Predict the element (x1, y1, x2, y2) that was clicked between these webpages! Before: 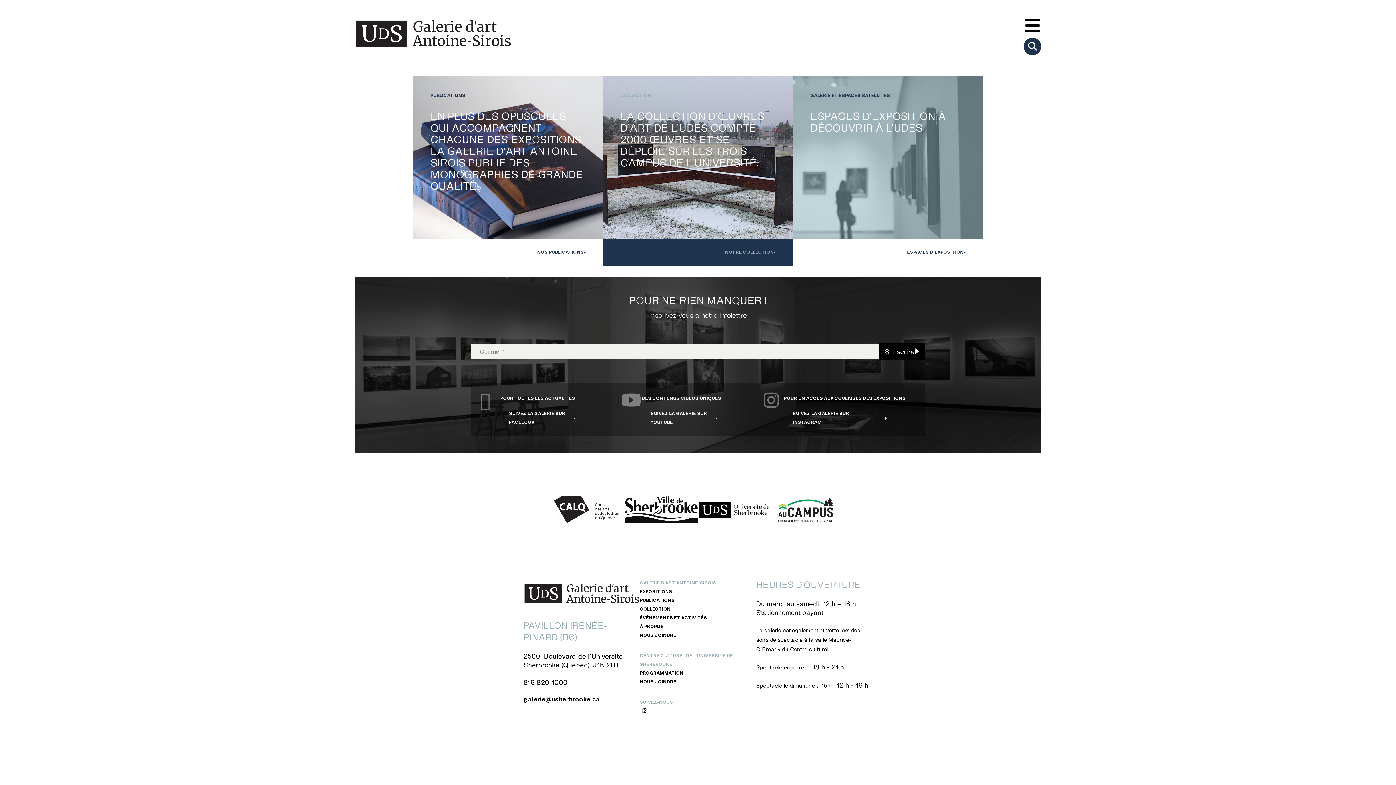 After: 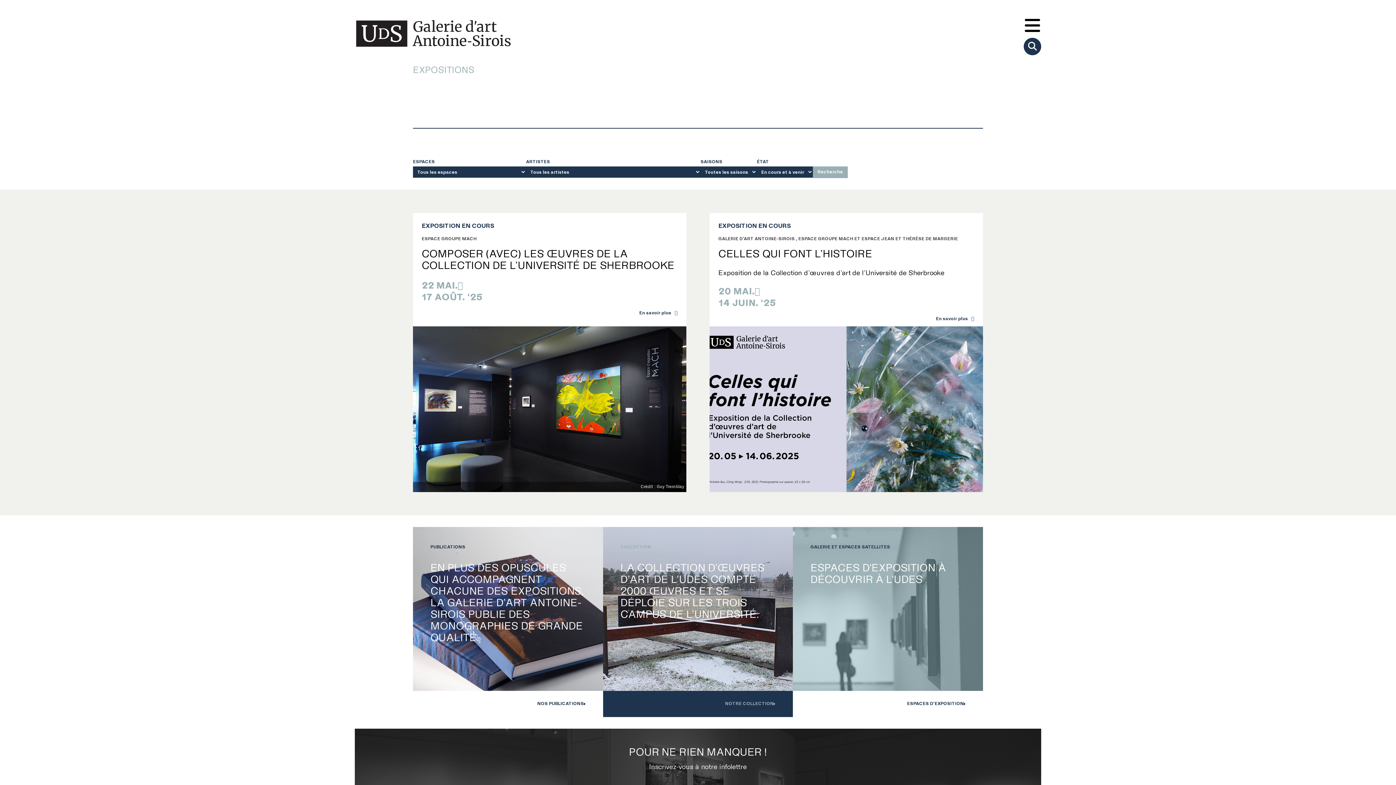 Action: label: EXPOSITIONS bbox: (640, 587, 672, 596)